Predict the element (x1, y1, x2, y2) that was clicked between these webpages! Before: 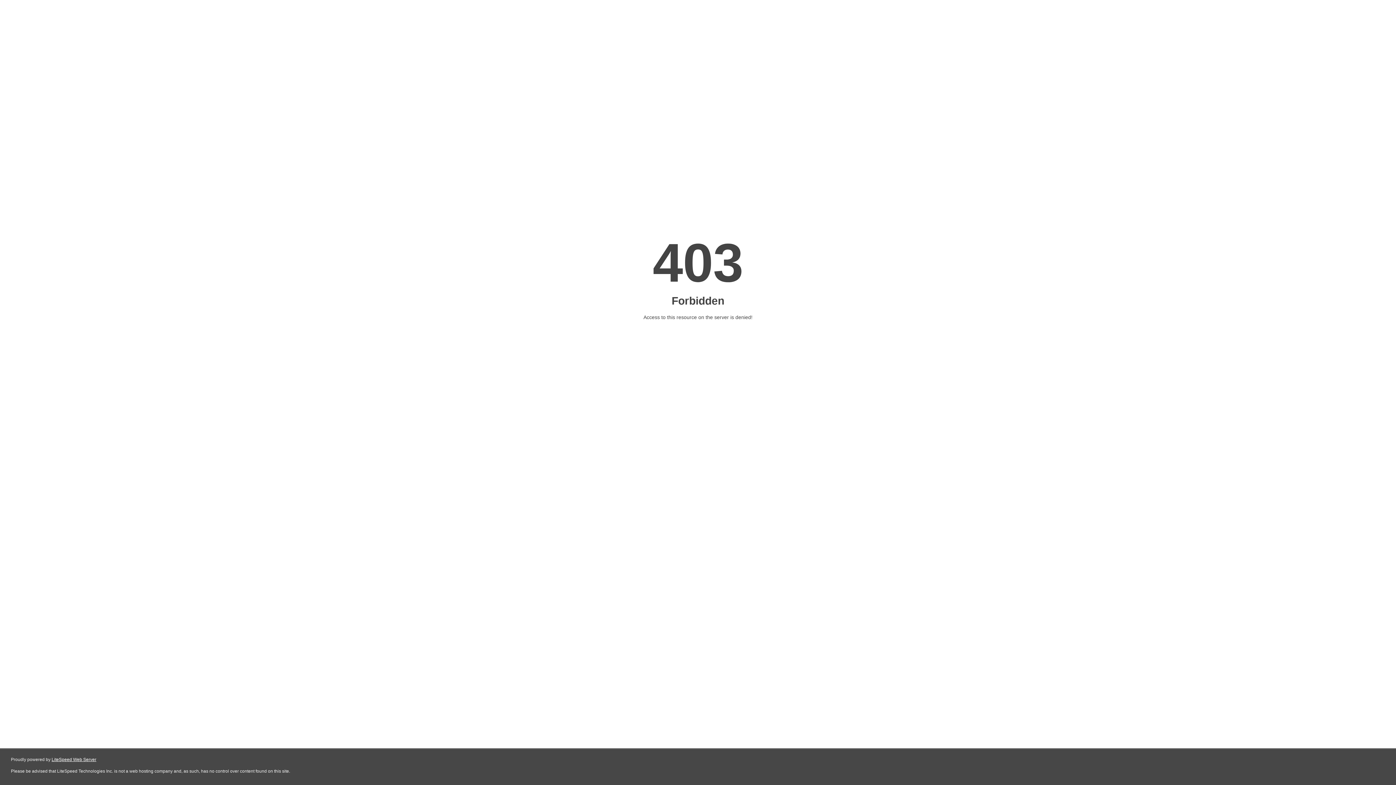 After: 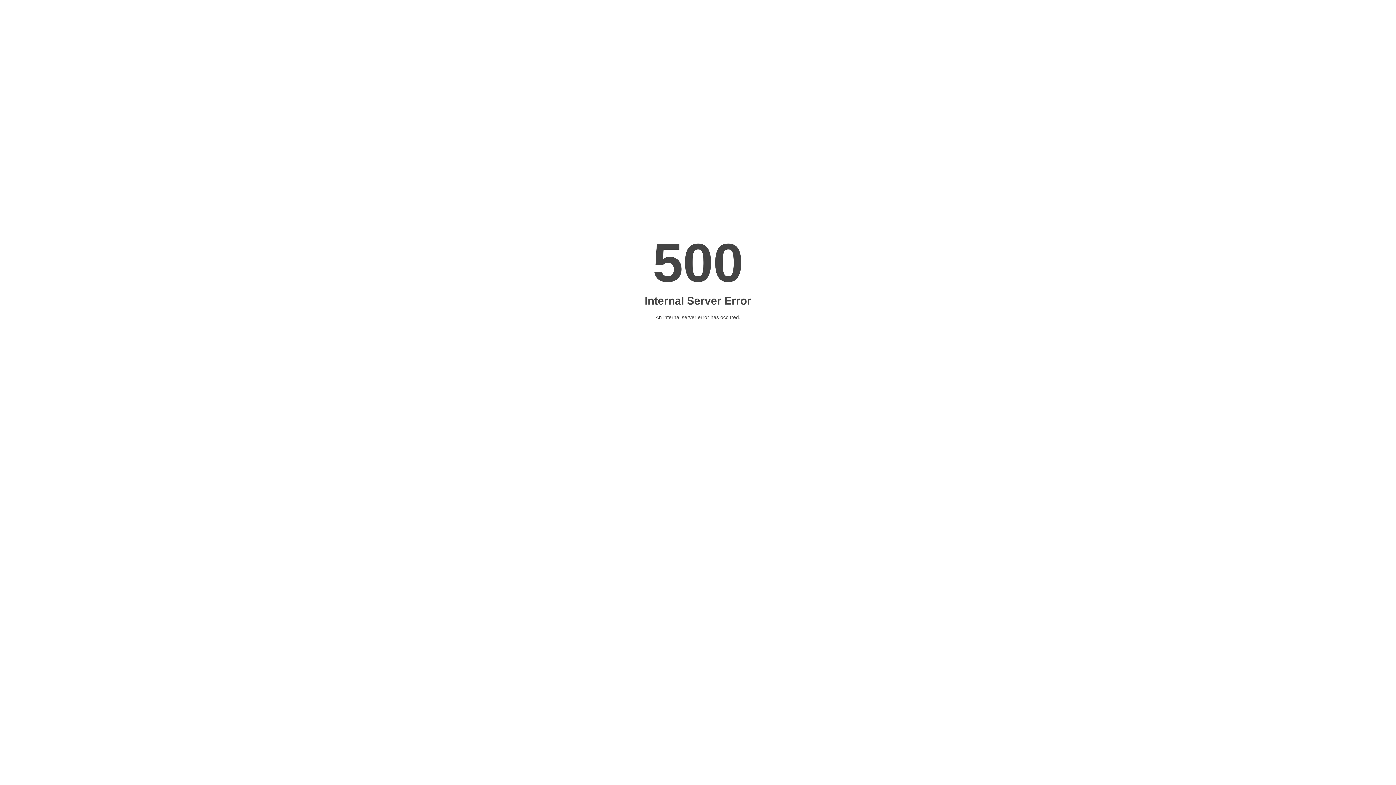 Action: label: LiteSpeed Web Server bbox: (51, 757, 96, 762)